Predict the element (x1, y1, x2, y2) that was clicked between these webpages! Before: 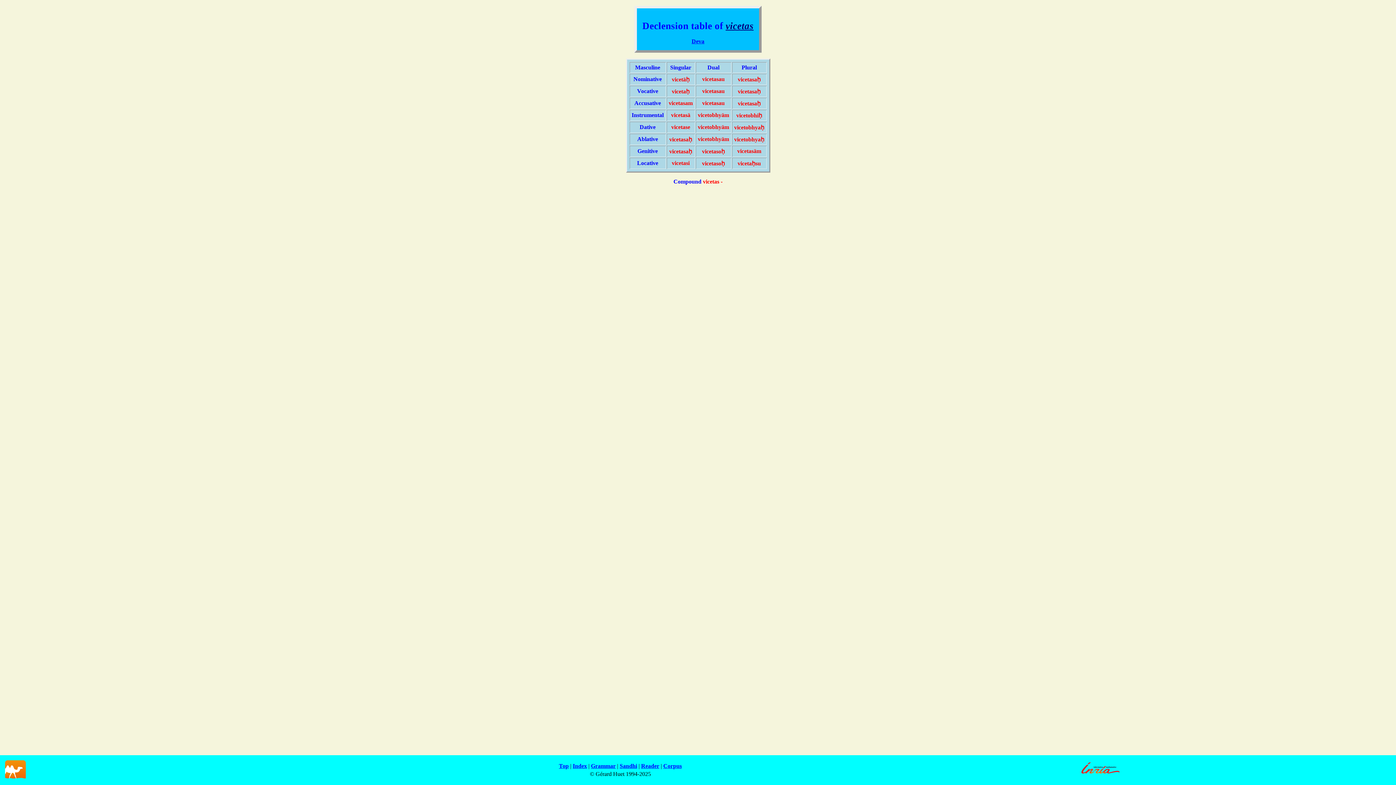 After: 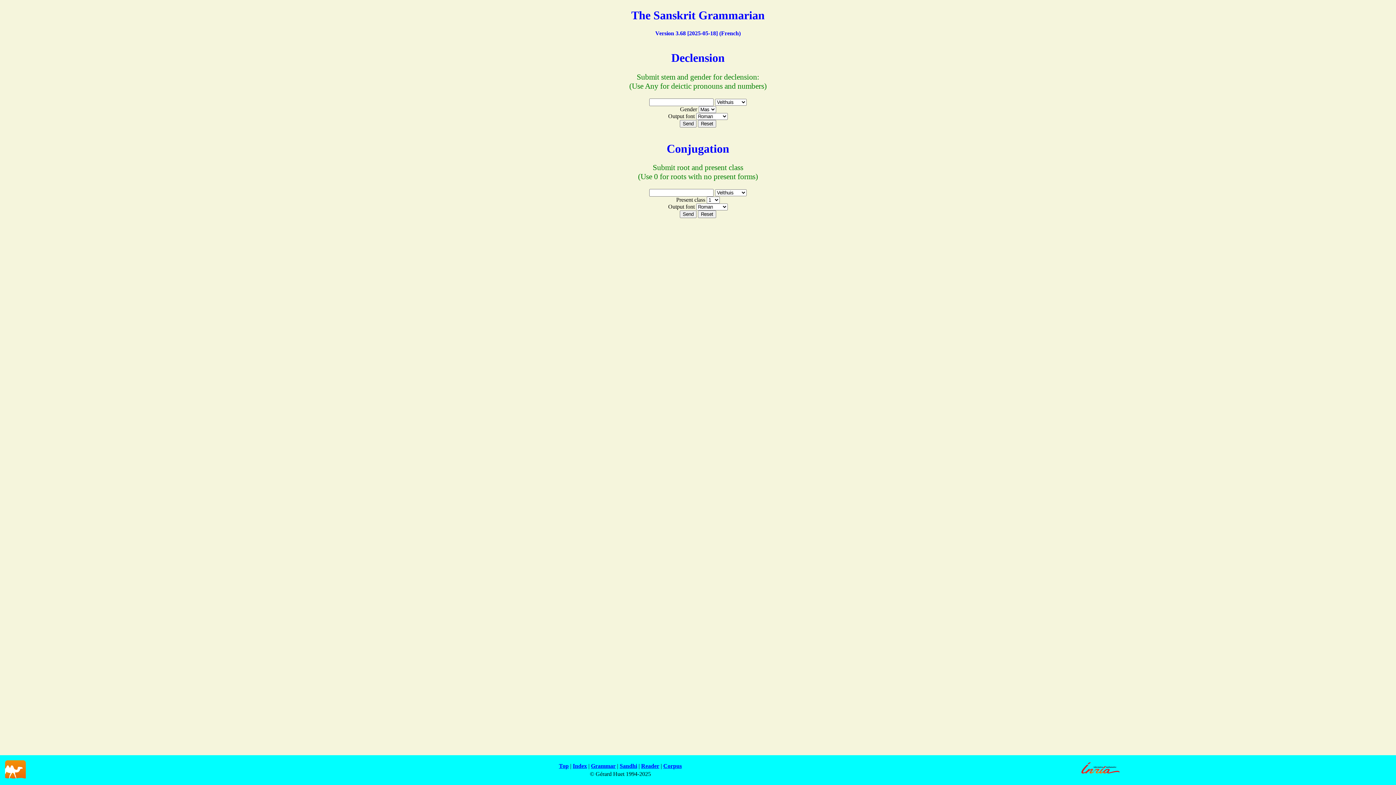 Action: label: Grammar bbox: (591, 763, 615, 769)